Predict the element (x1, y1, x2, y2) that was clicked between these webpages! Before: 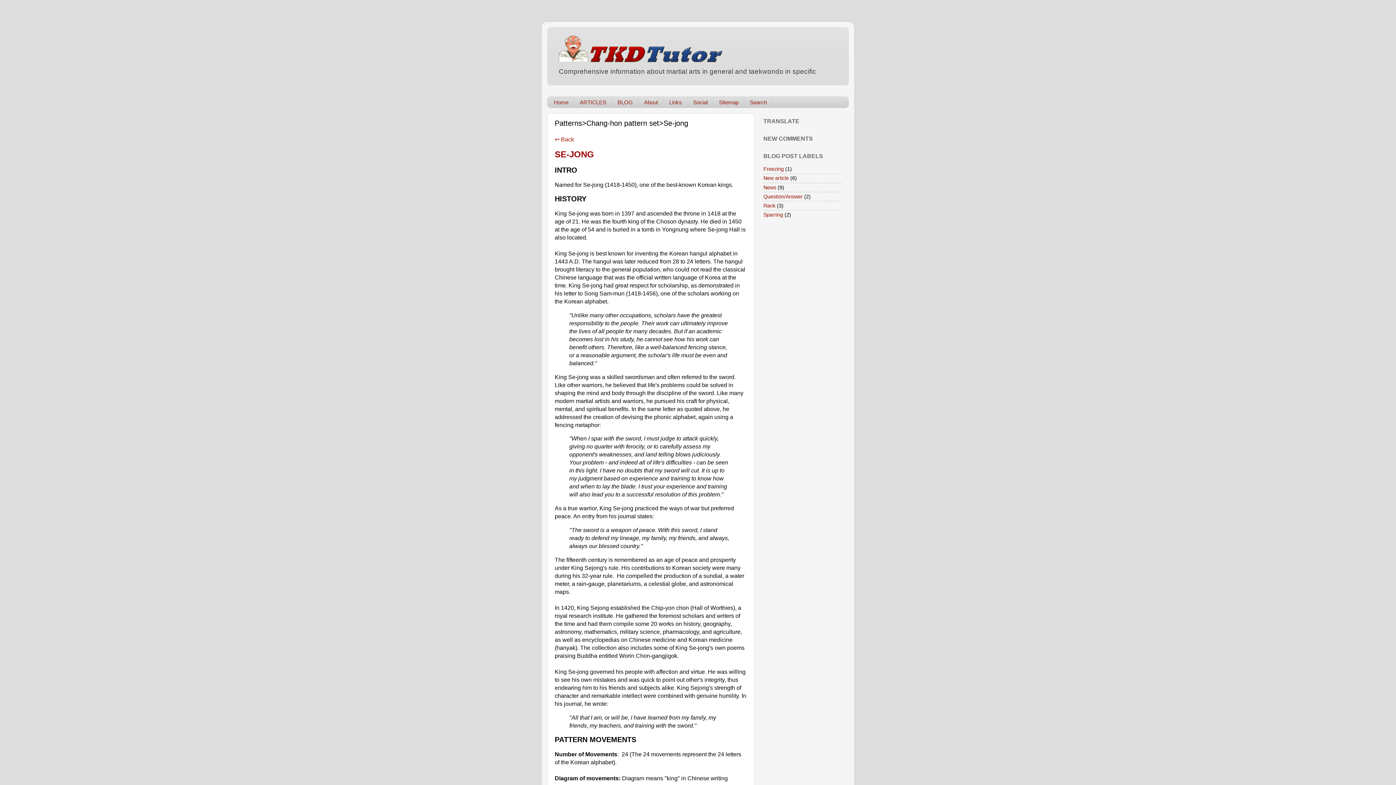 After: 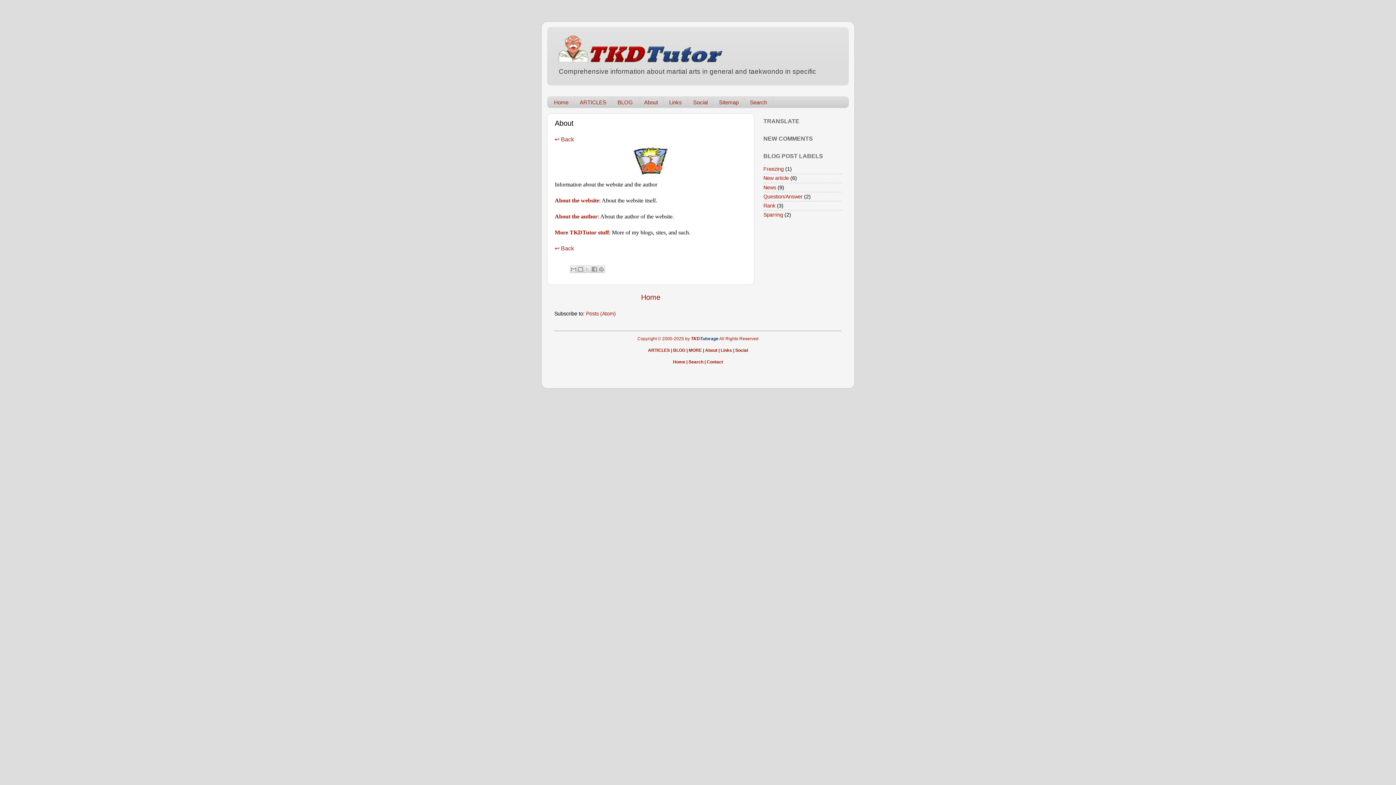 Action: label: About bbox: (638, 96, 663, 108)